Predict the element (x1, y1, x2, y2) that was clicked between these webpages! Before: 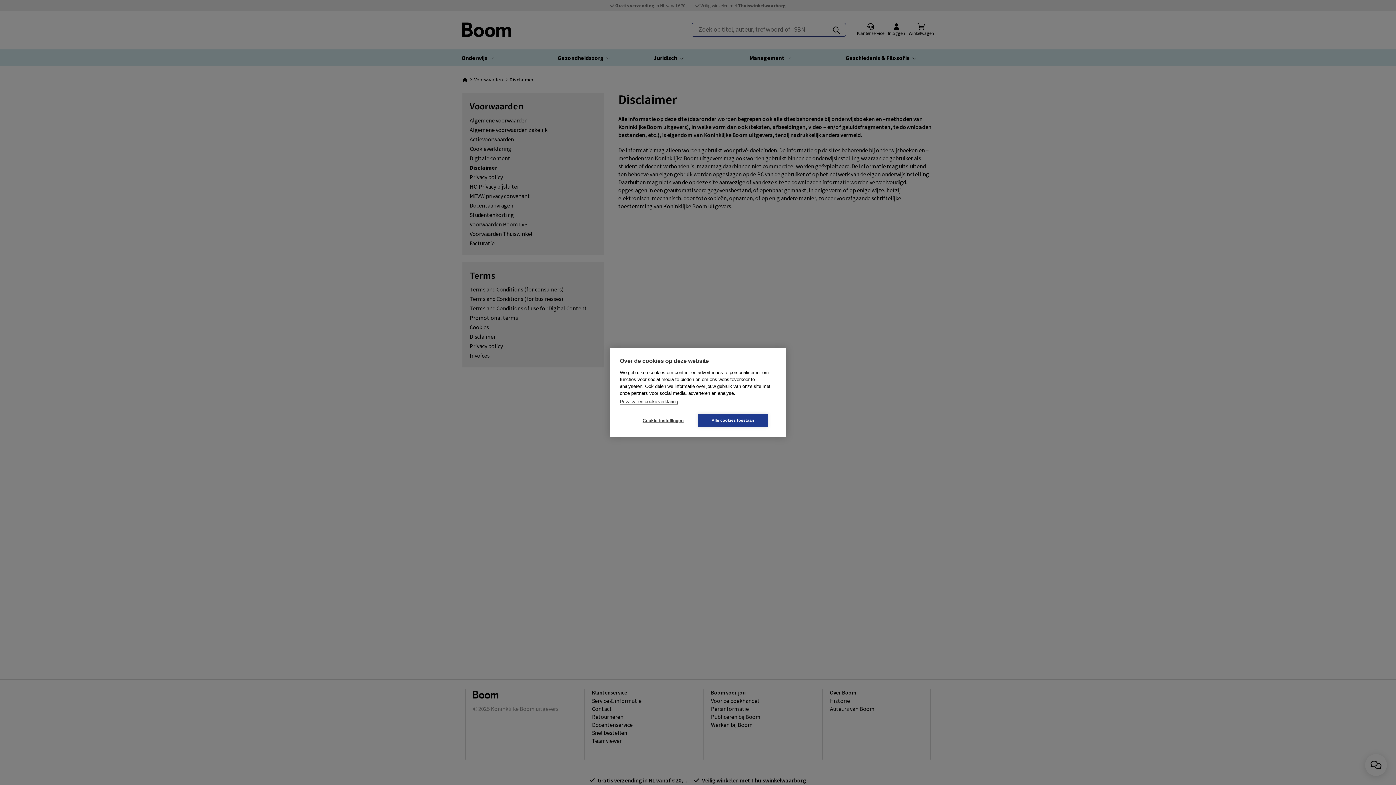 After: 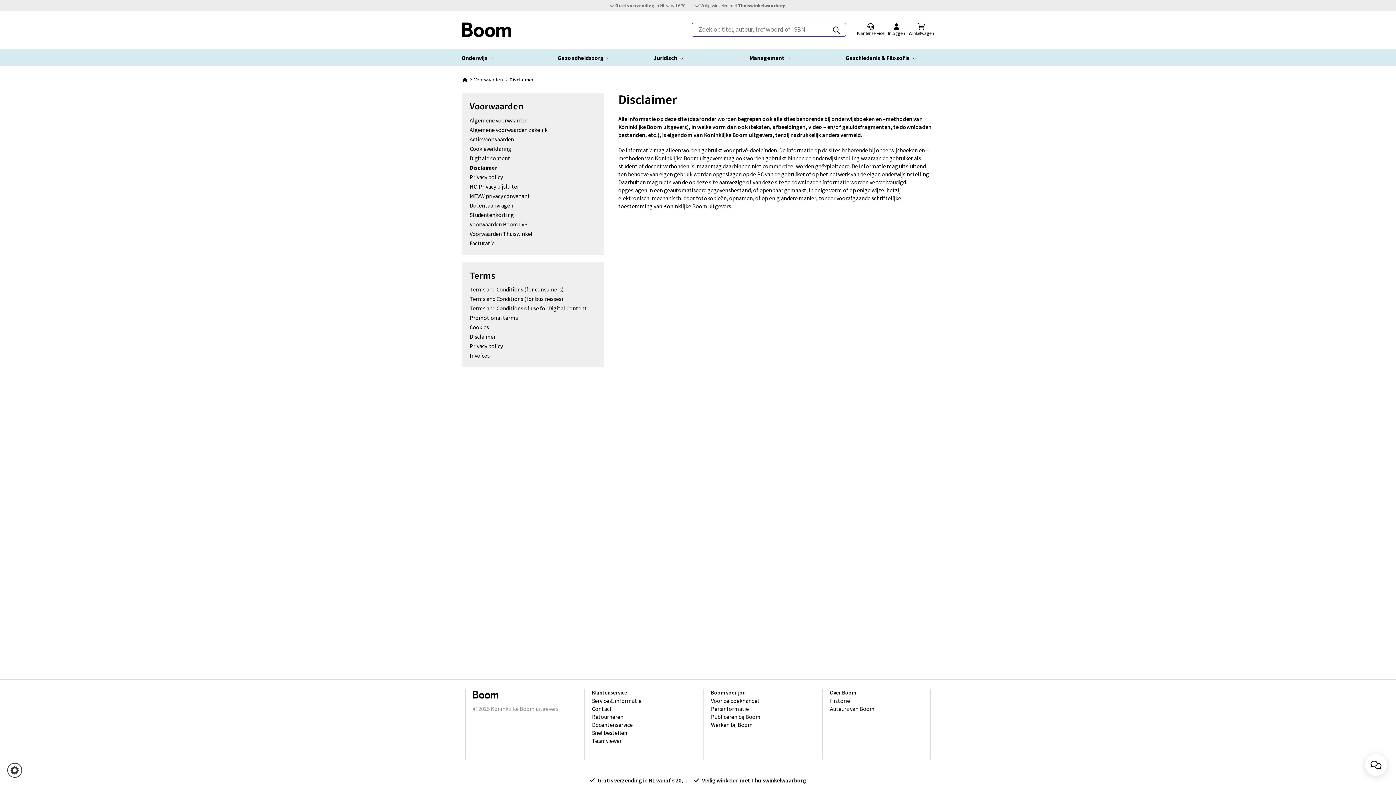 Action: bbox: (698, 414, 768, 427) label: Alle cookies toestaan